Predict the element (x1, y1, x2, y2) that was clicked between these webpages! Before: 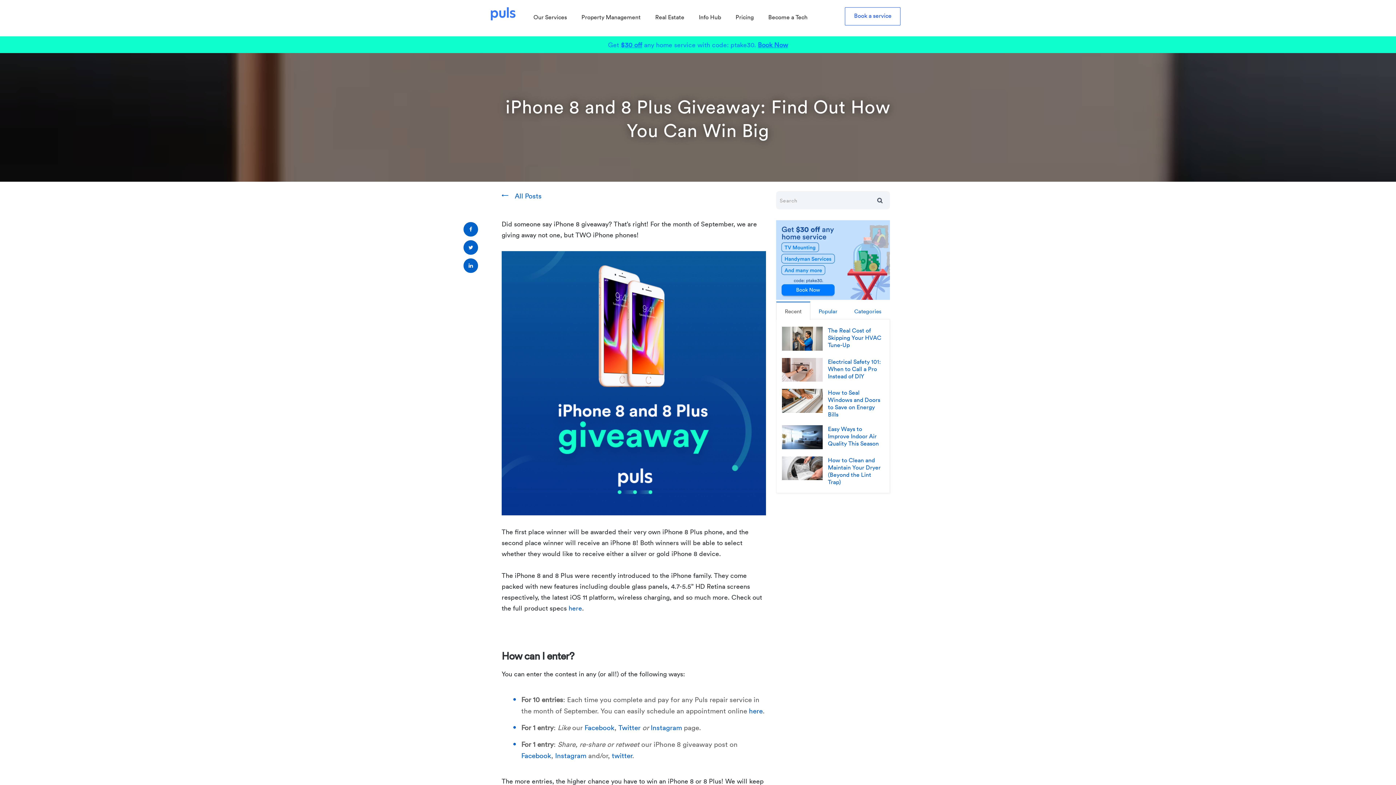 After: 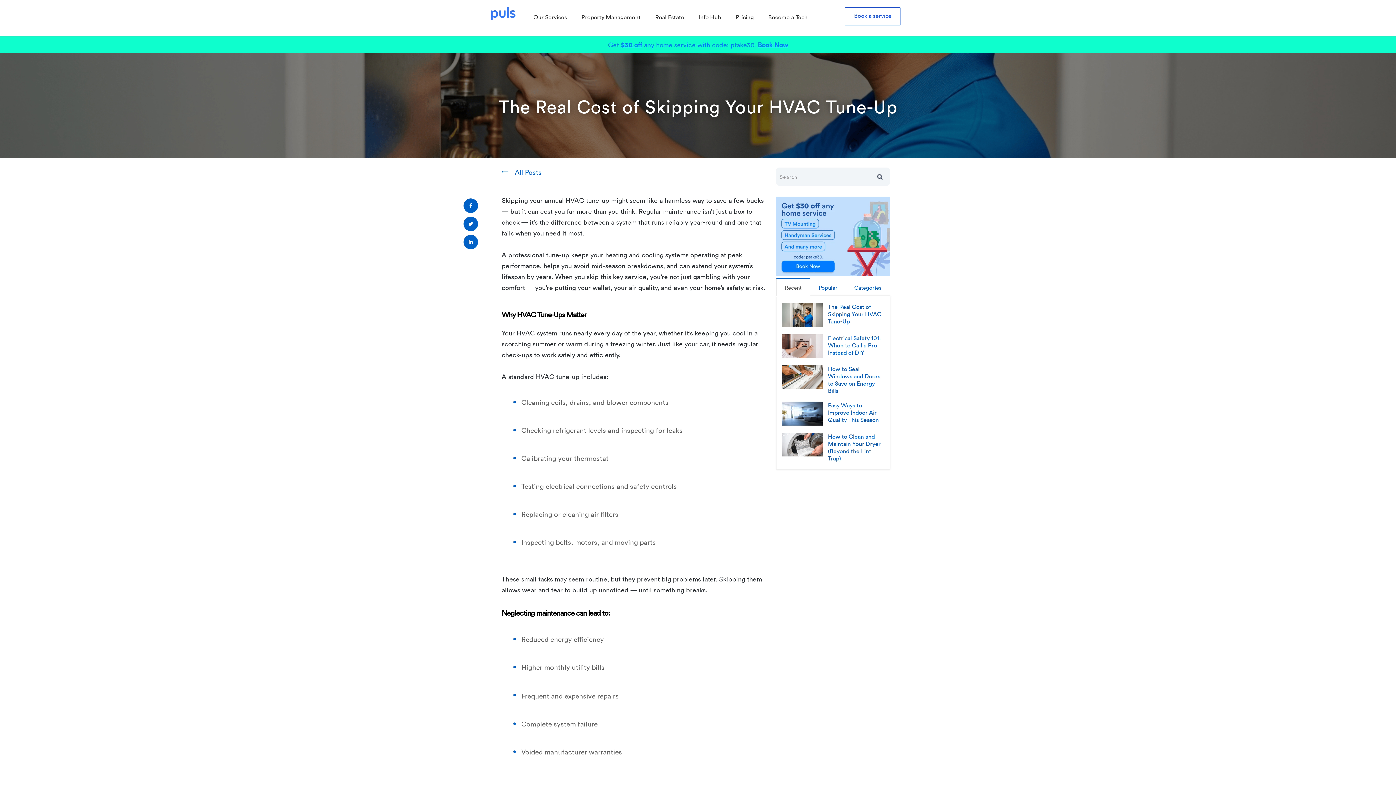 Action: bbox: (828, 326, 881, 348) label: The Real Cost of Skipping Your HVAC Tune-Up